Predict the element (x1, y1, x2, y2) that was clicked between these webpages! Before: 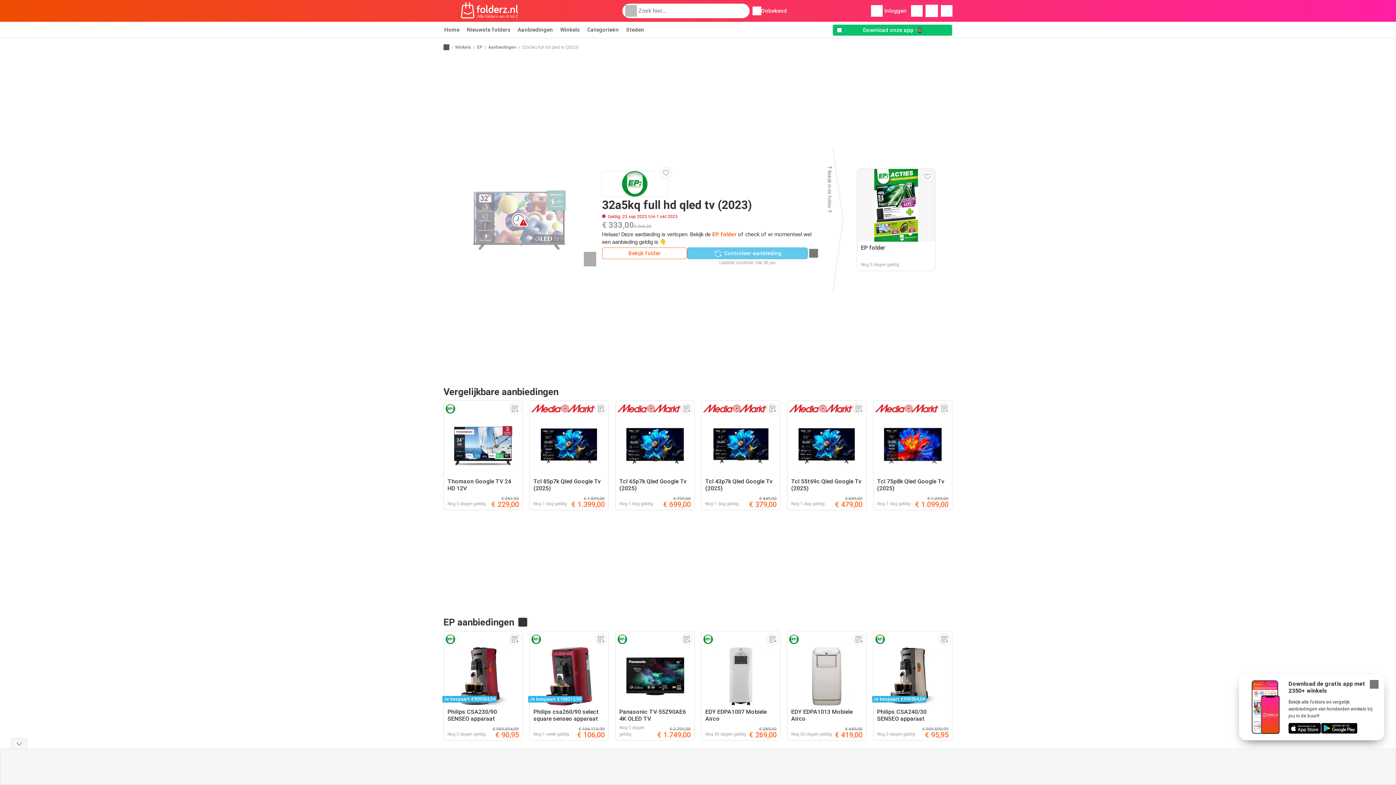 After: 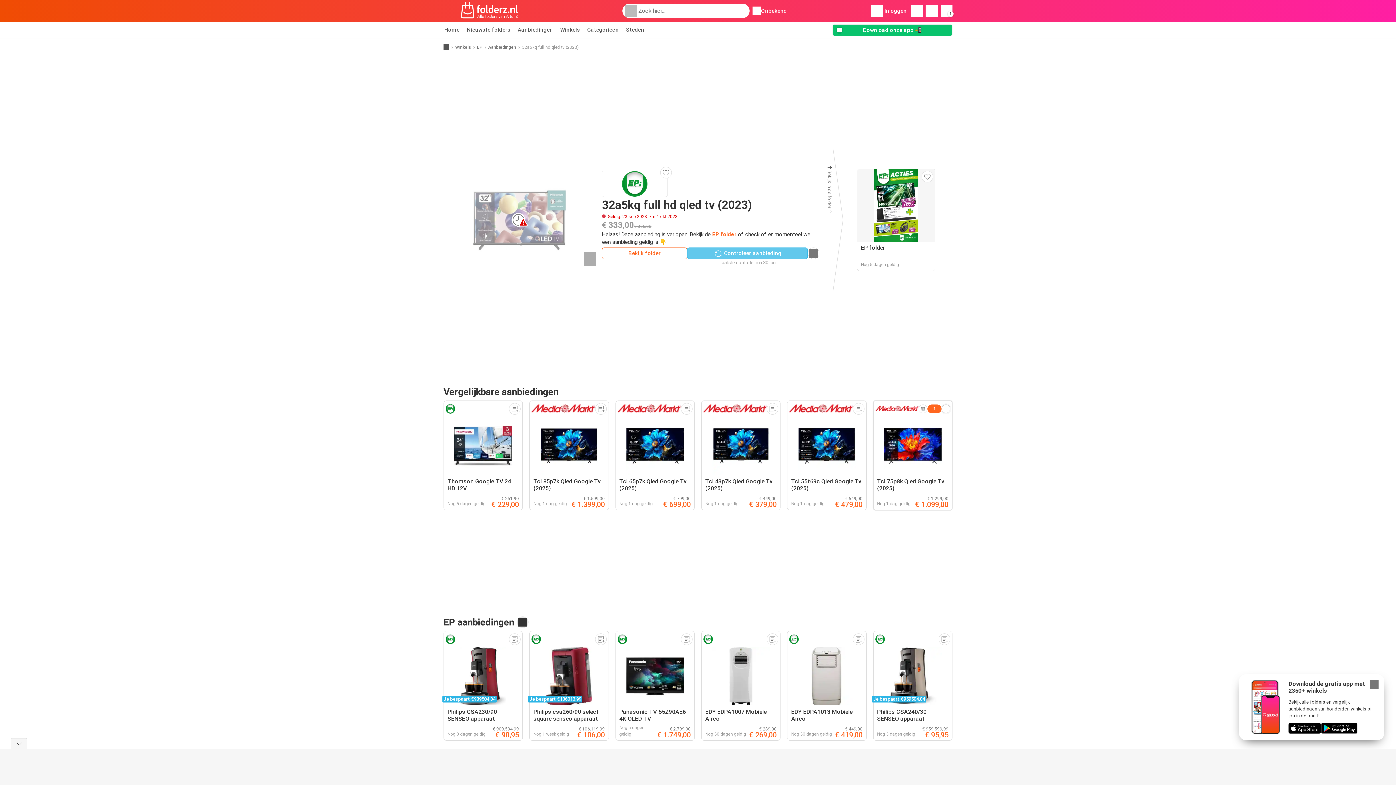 Action: bbox: (938, 403, 950, 414)